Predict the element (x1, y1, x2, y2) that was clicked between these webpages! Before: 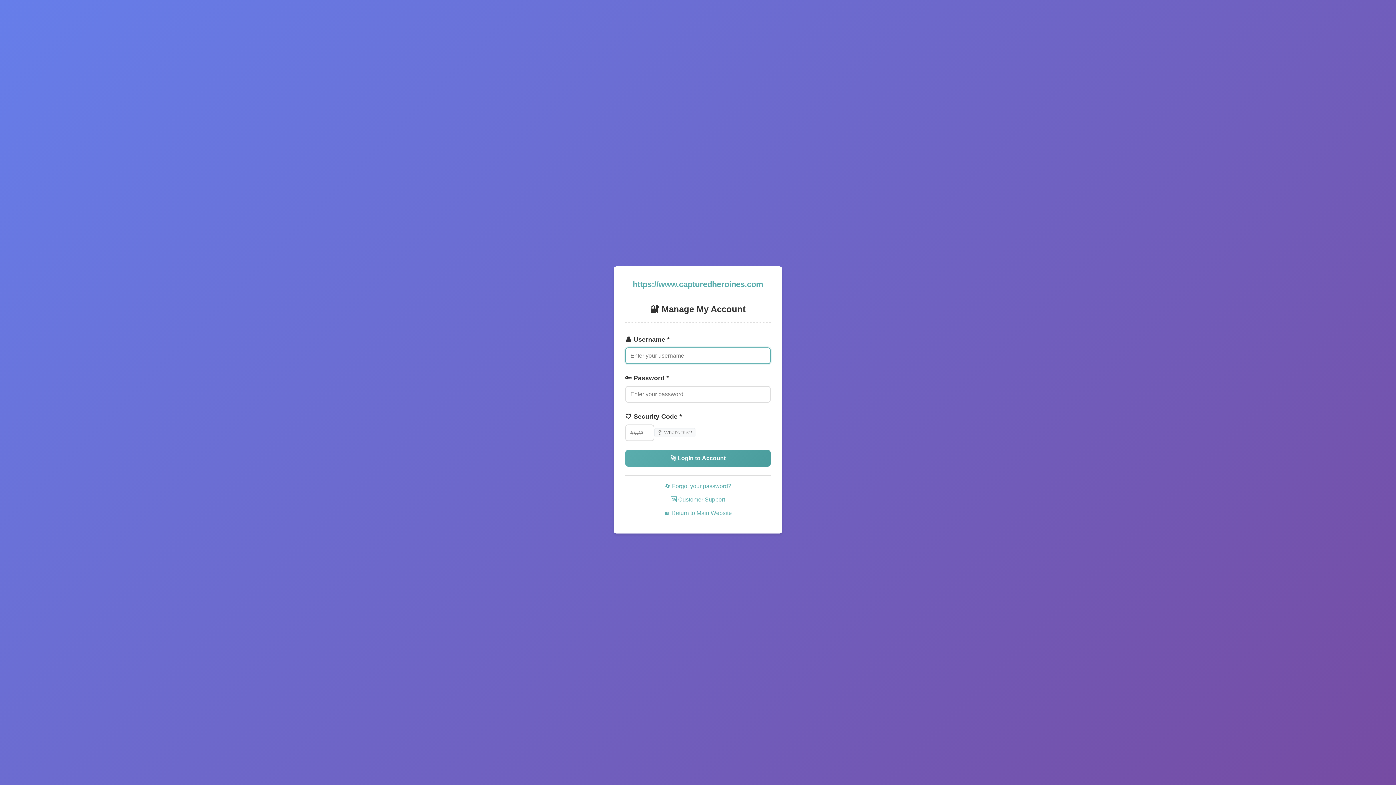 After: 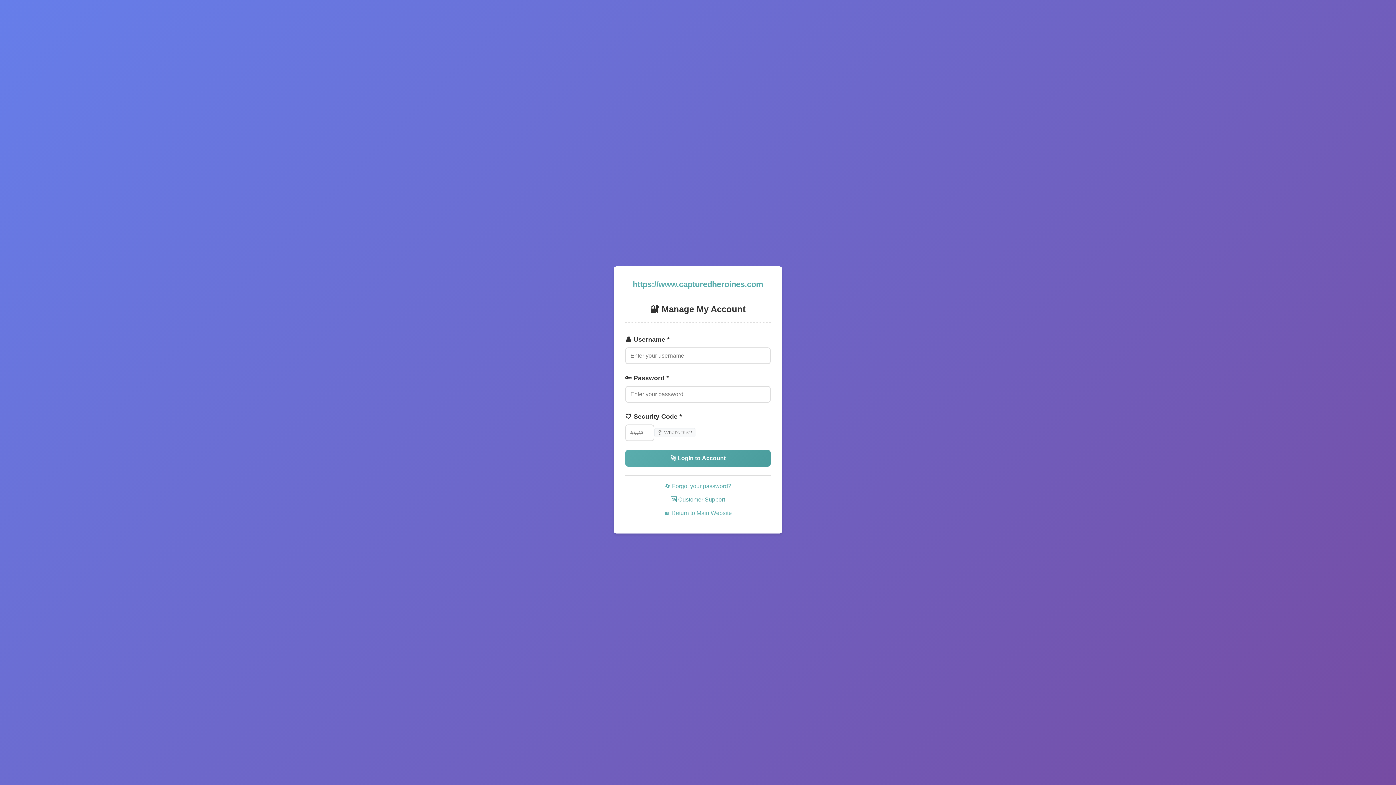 Action: label: 🆘 Customer Support bbox: (671, 496, 725, 502)